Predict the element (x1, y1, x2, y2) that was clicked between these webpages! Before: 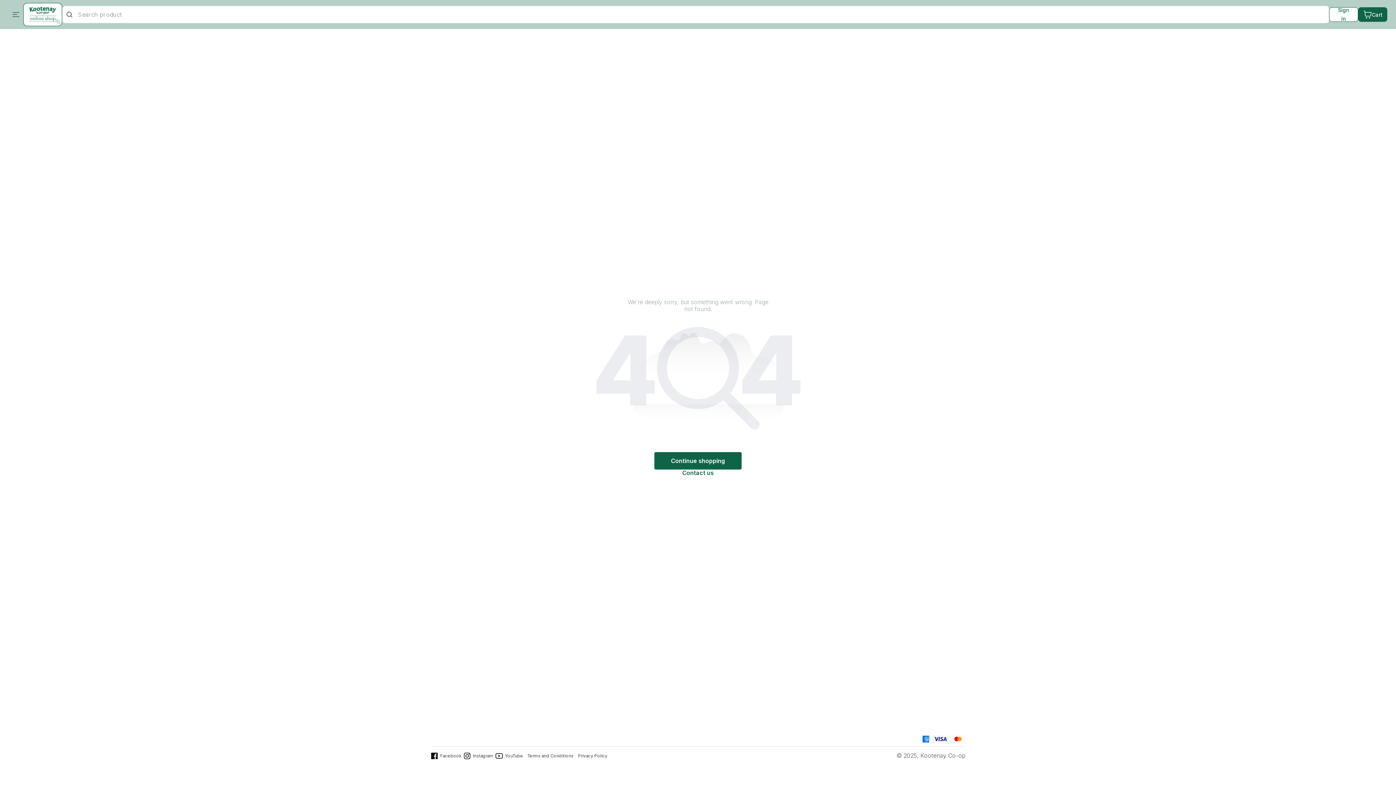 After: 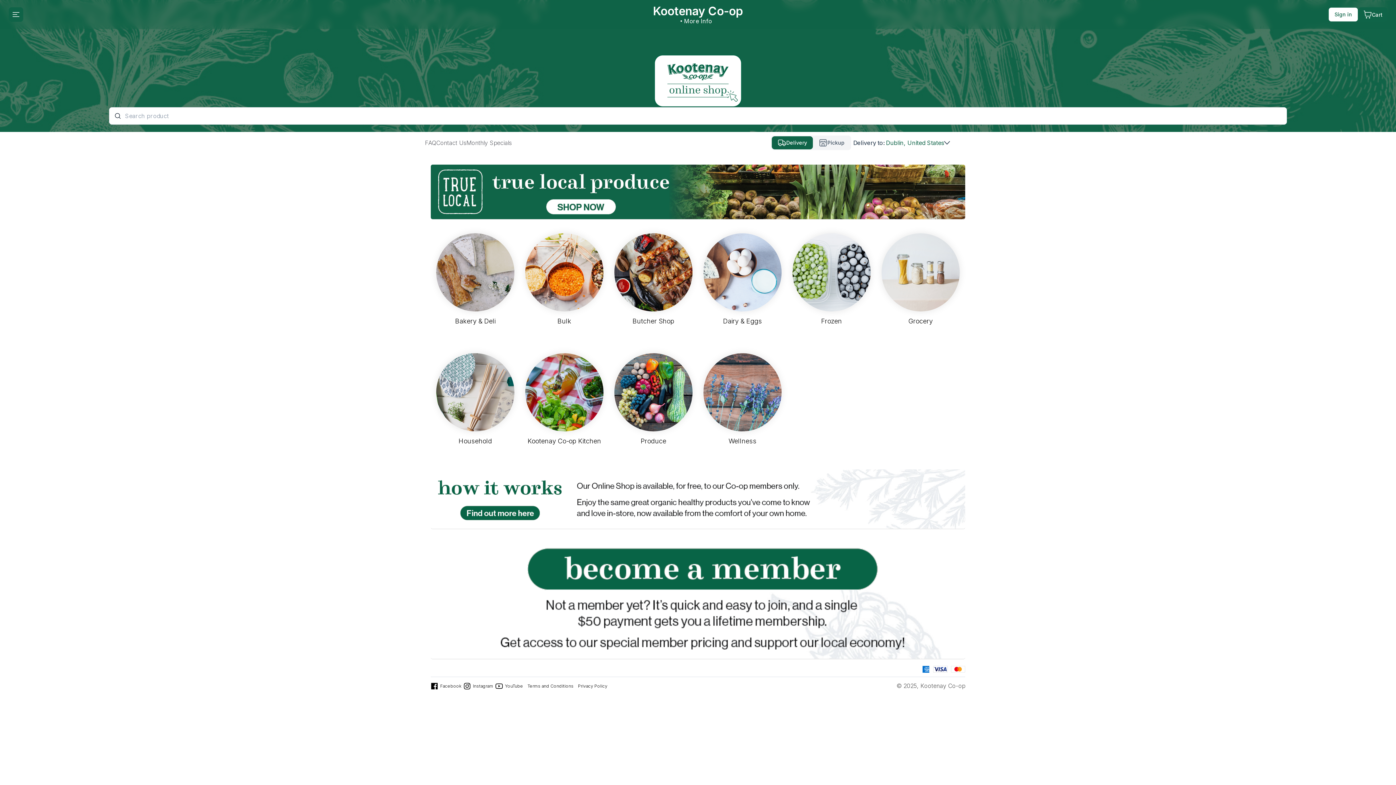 Action: bbox: (23, 10, 62, 17)